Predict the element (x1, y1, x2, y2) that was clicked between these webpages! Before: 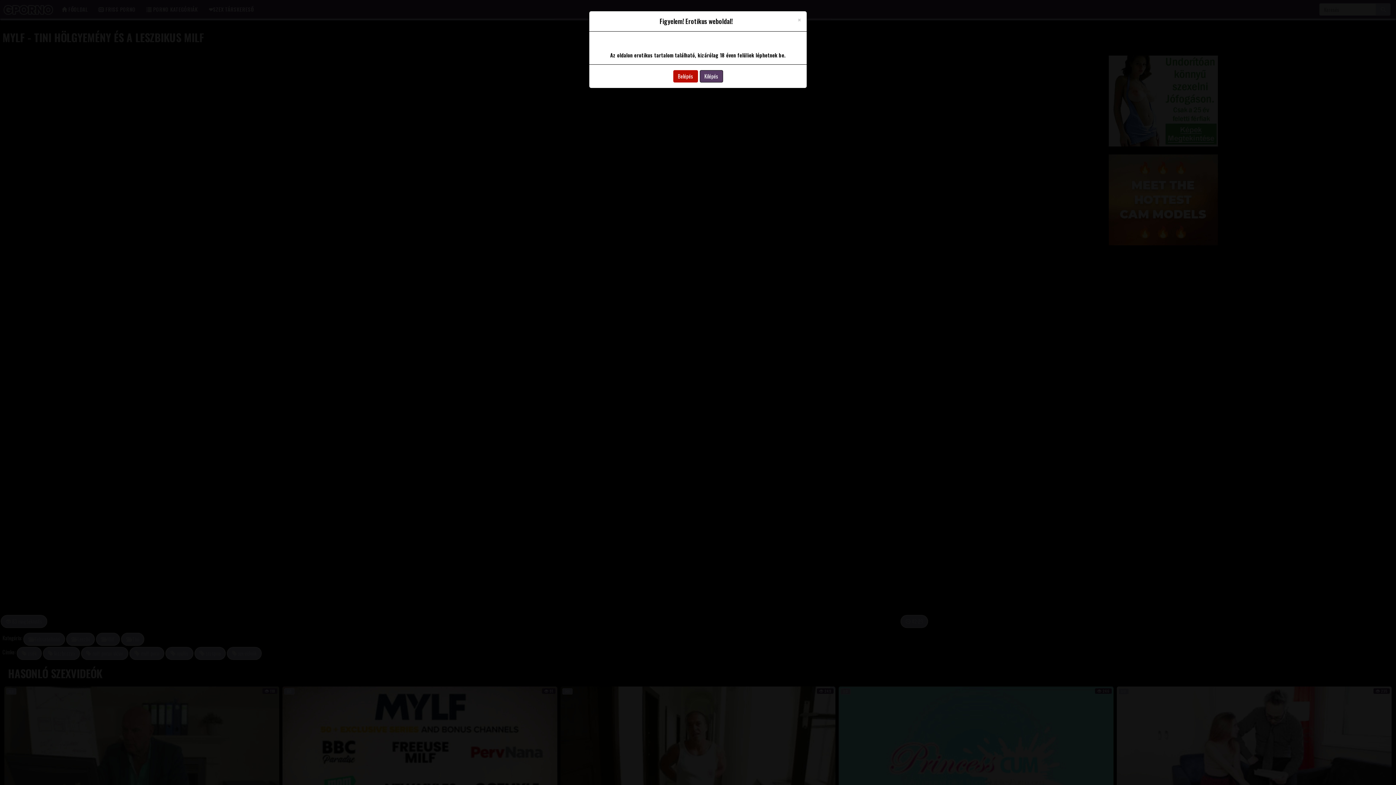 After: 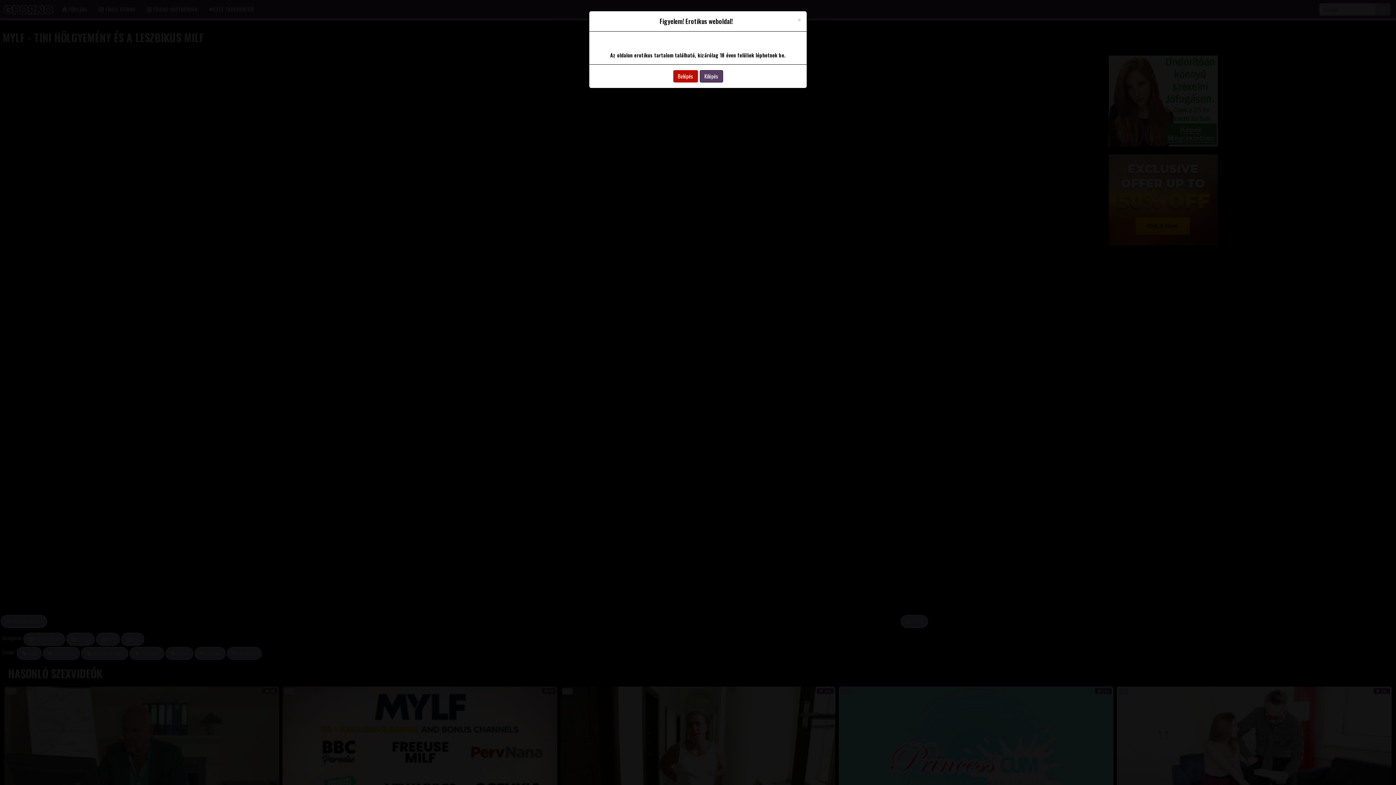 Action: bbox: (699, 70, 723, 82) label: Kilépés